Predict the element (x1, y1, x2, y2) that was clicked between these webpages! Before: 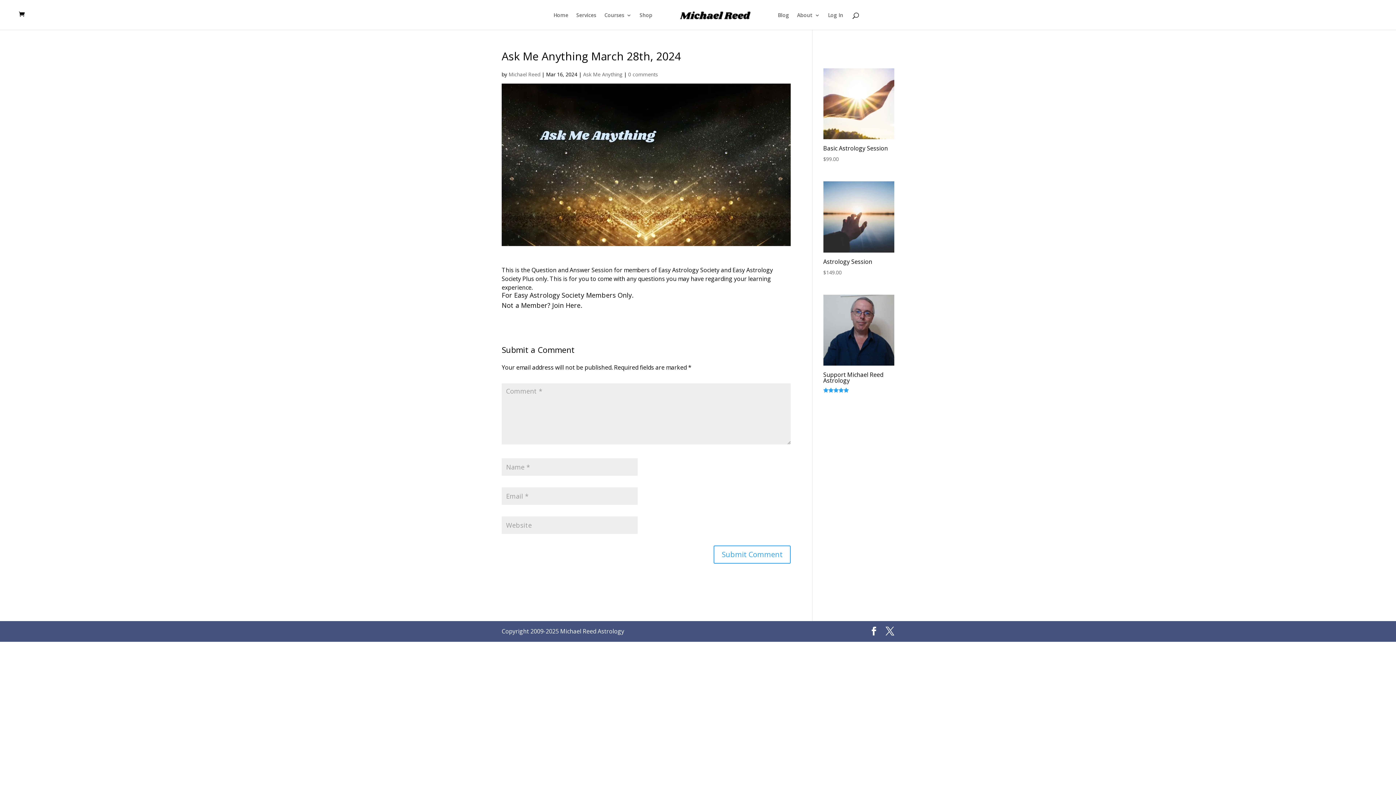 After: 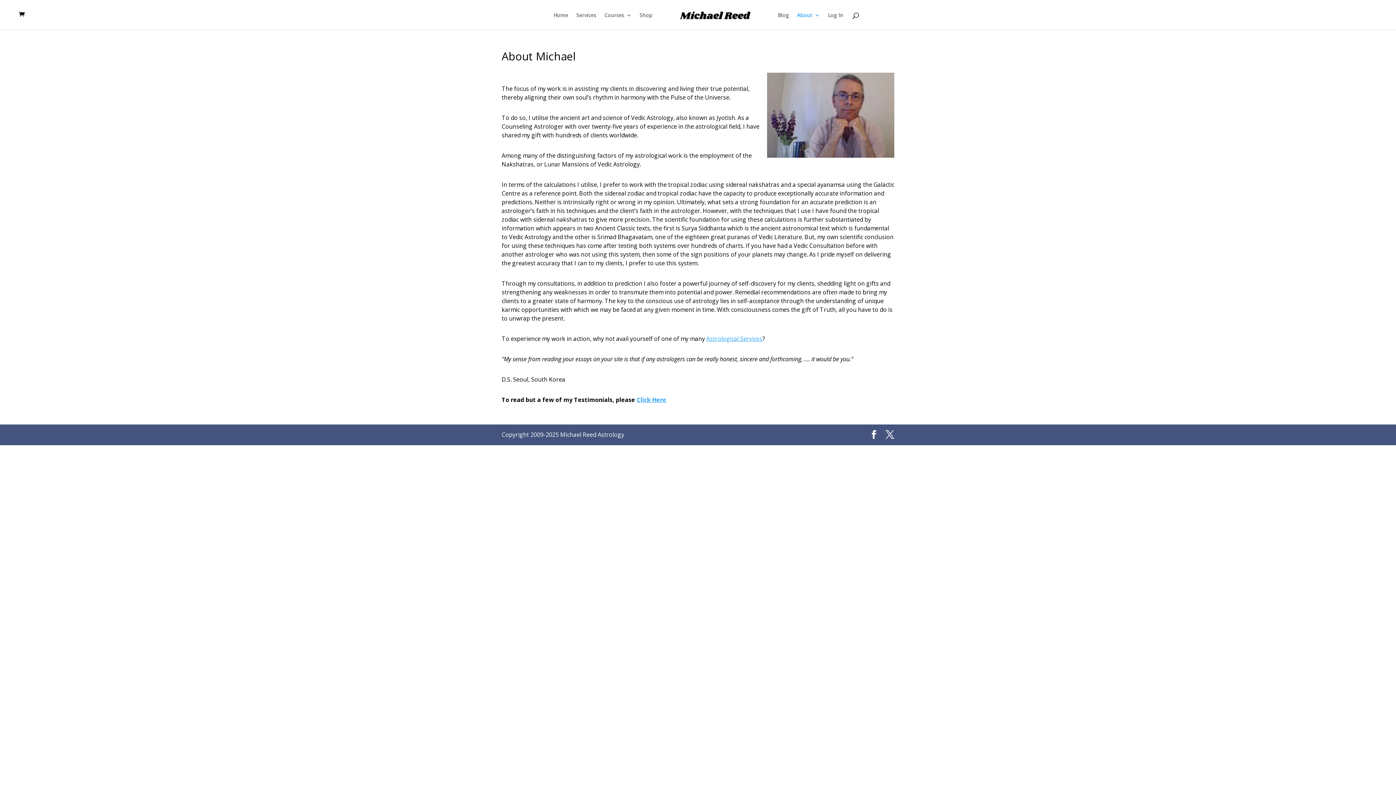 Action: label: About bbox: (797, 12, 820, 29)